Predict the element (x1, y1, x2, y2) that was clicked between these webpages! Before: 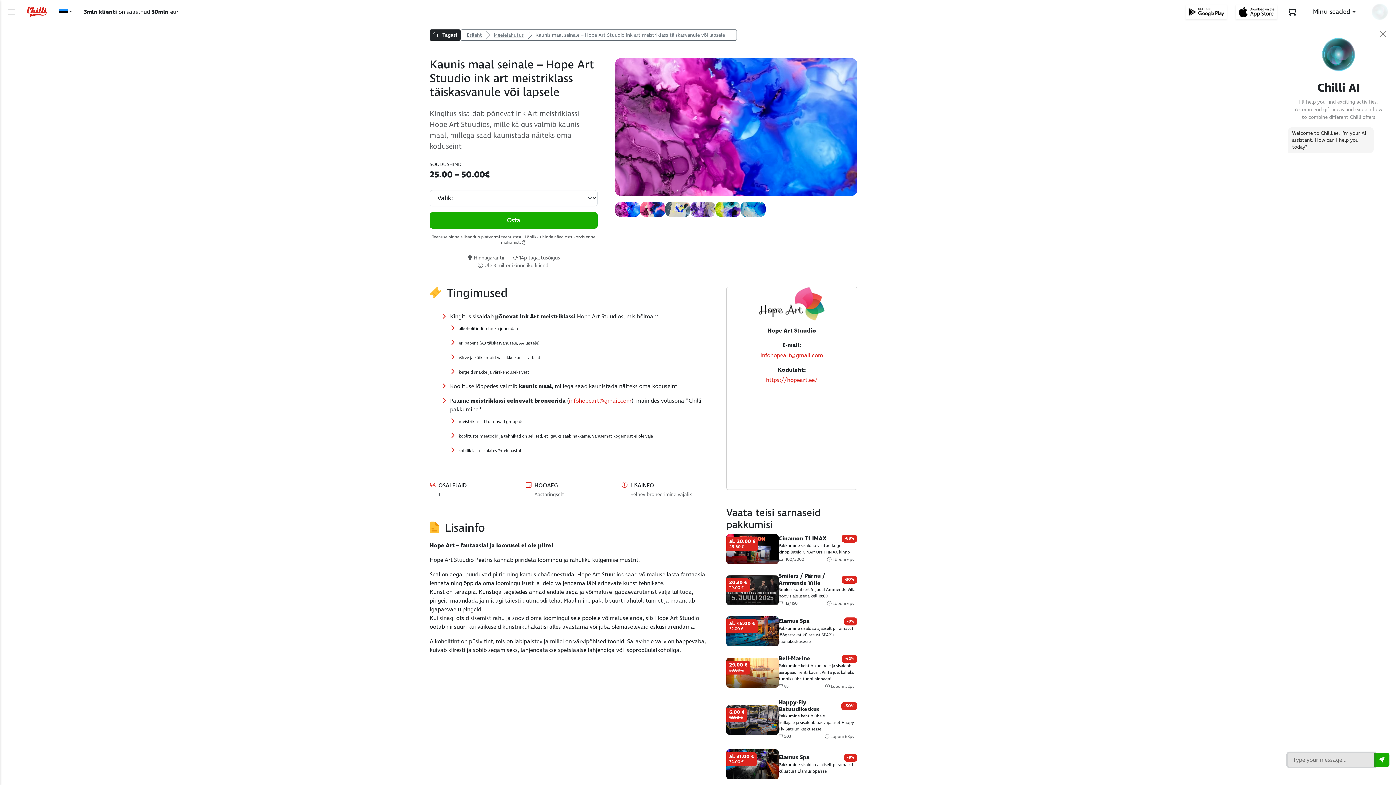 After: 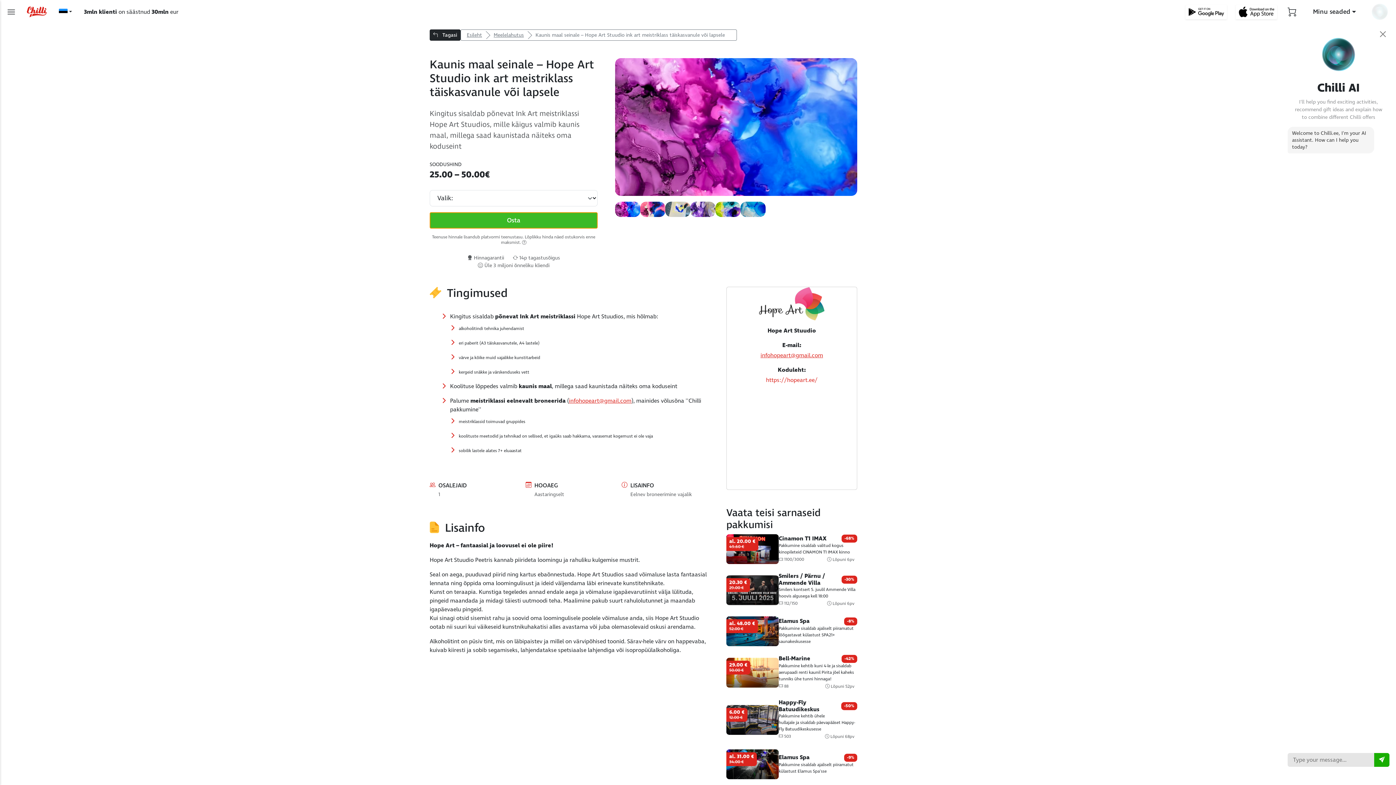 Action: bbox: (429, 212, 597, 228) label: Osta